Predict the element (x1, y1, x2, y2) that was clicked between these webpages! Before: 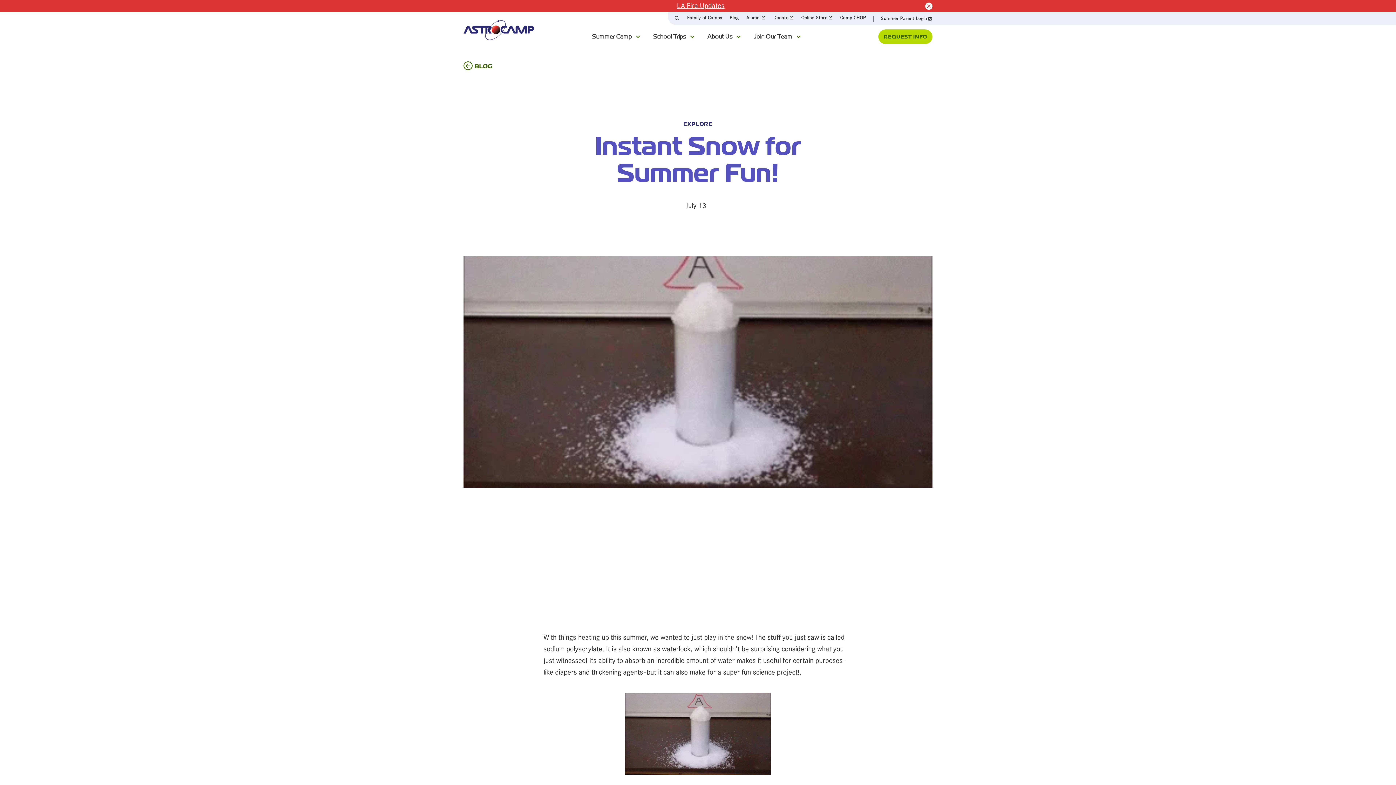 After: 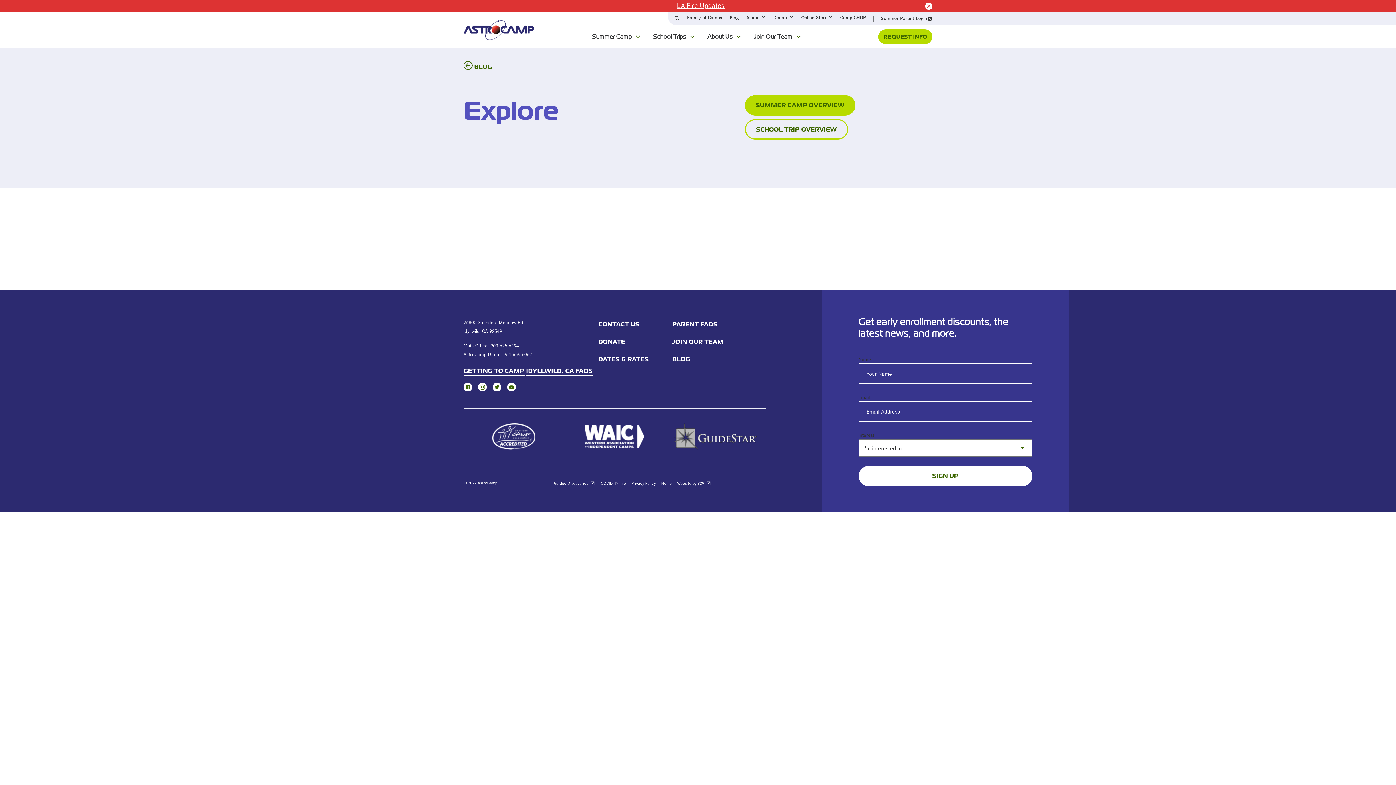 Action: label: Explore  bbox: (683, 120, 712, 127)